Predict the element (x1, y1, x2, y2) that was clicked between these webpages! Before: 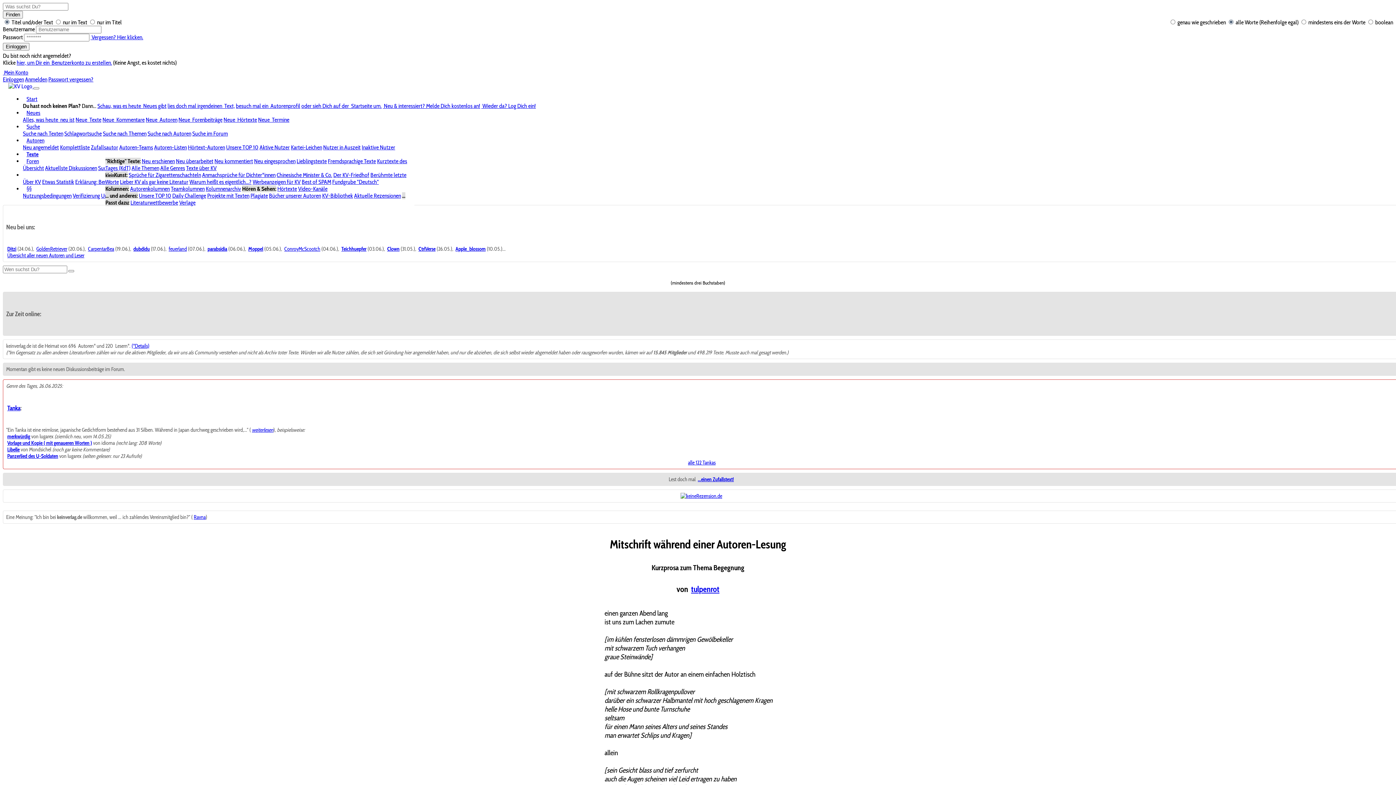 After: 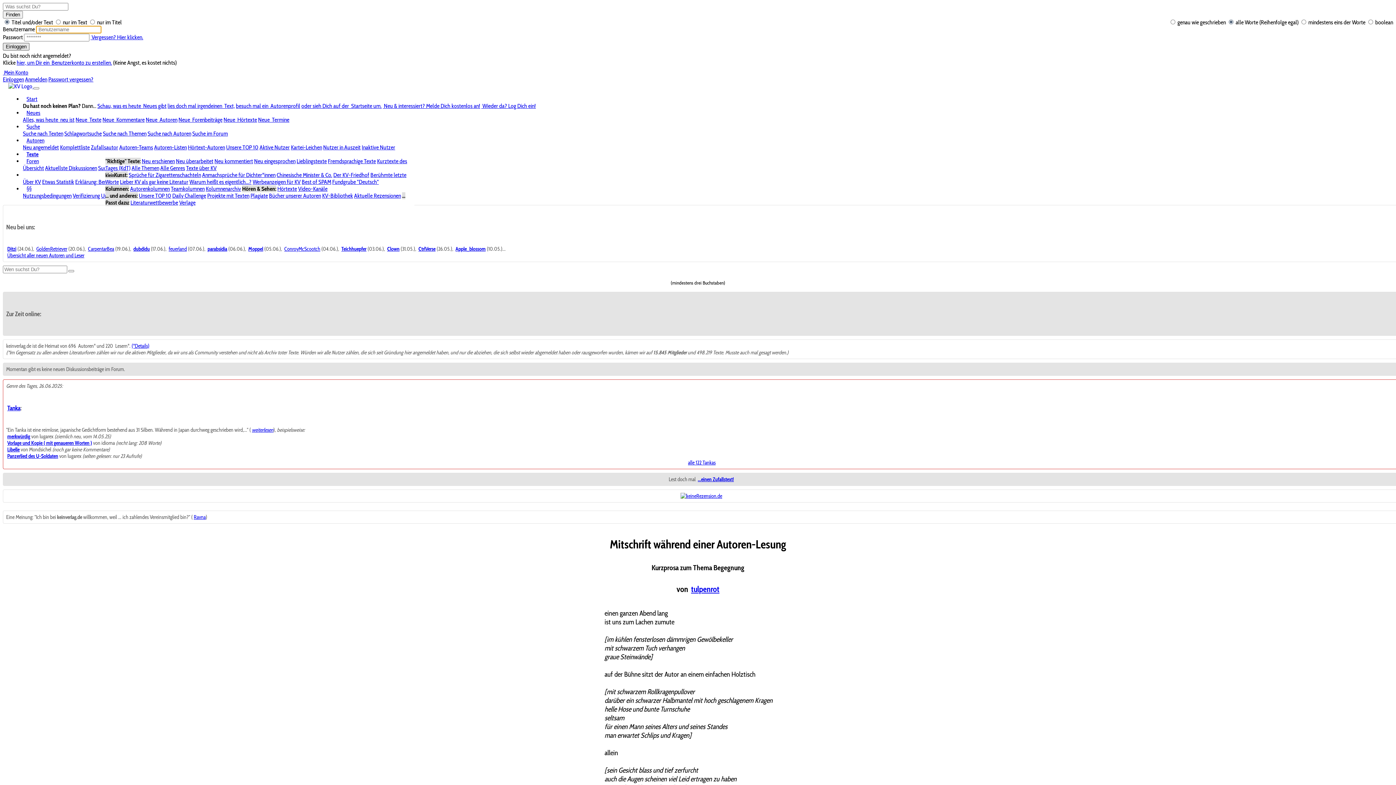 Action: label: Einloggen bbox: (2, 42, 29, 50)